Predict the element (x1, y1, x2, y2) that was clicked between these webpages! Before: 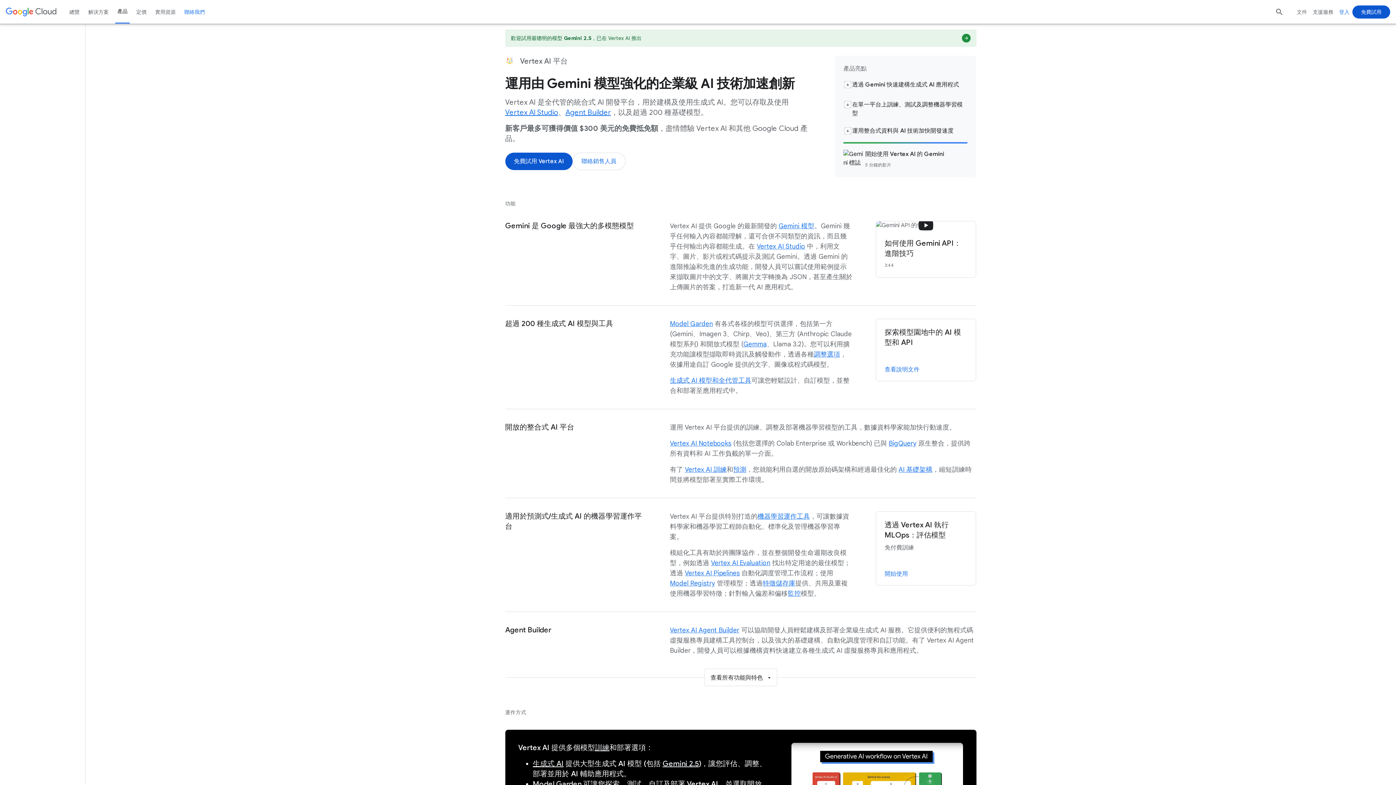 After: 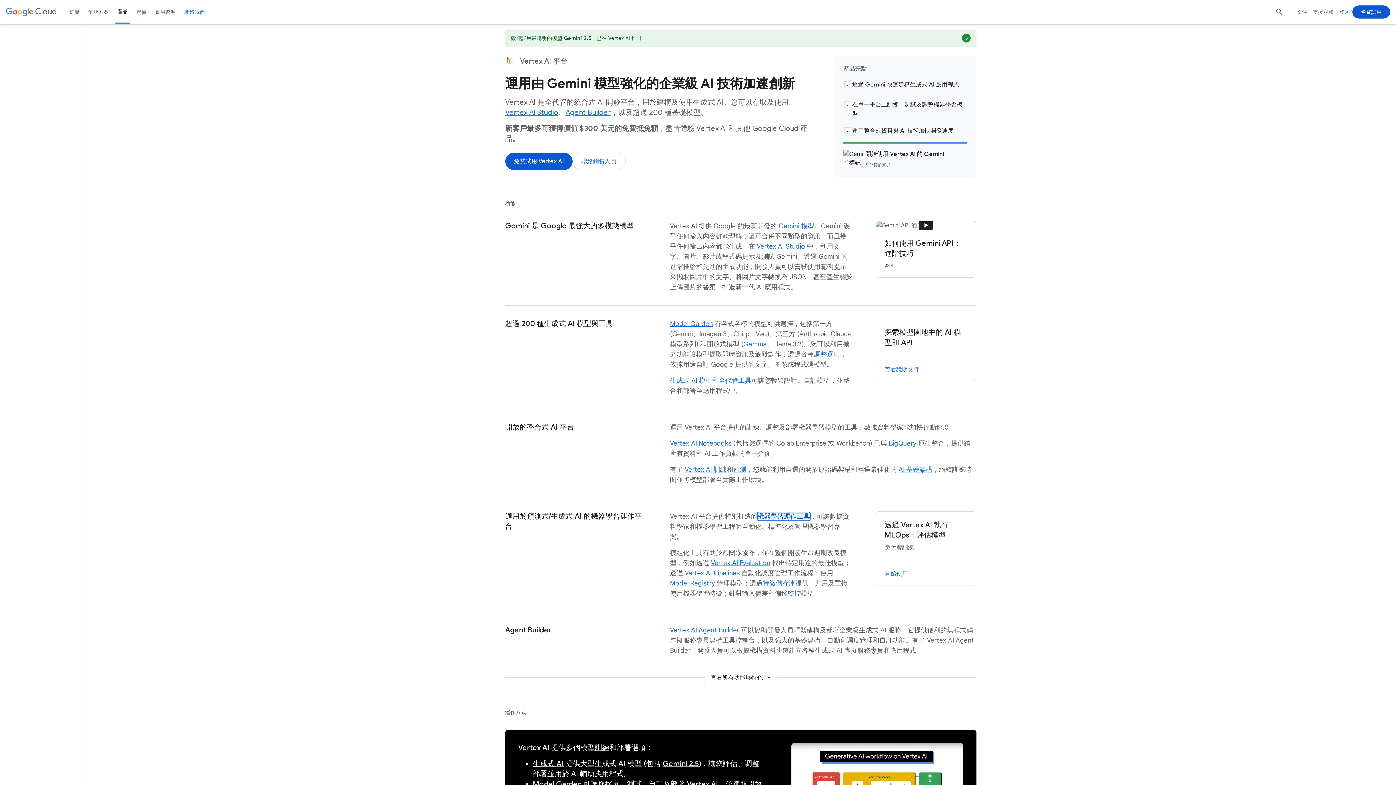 Action: bbox: (757, 512, 810, 520) label: 機器學習運作工具